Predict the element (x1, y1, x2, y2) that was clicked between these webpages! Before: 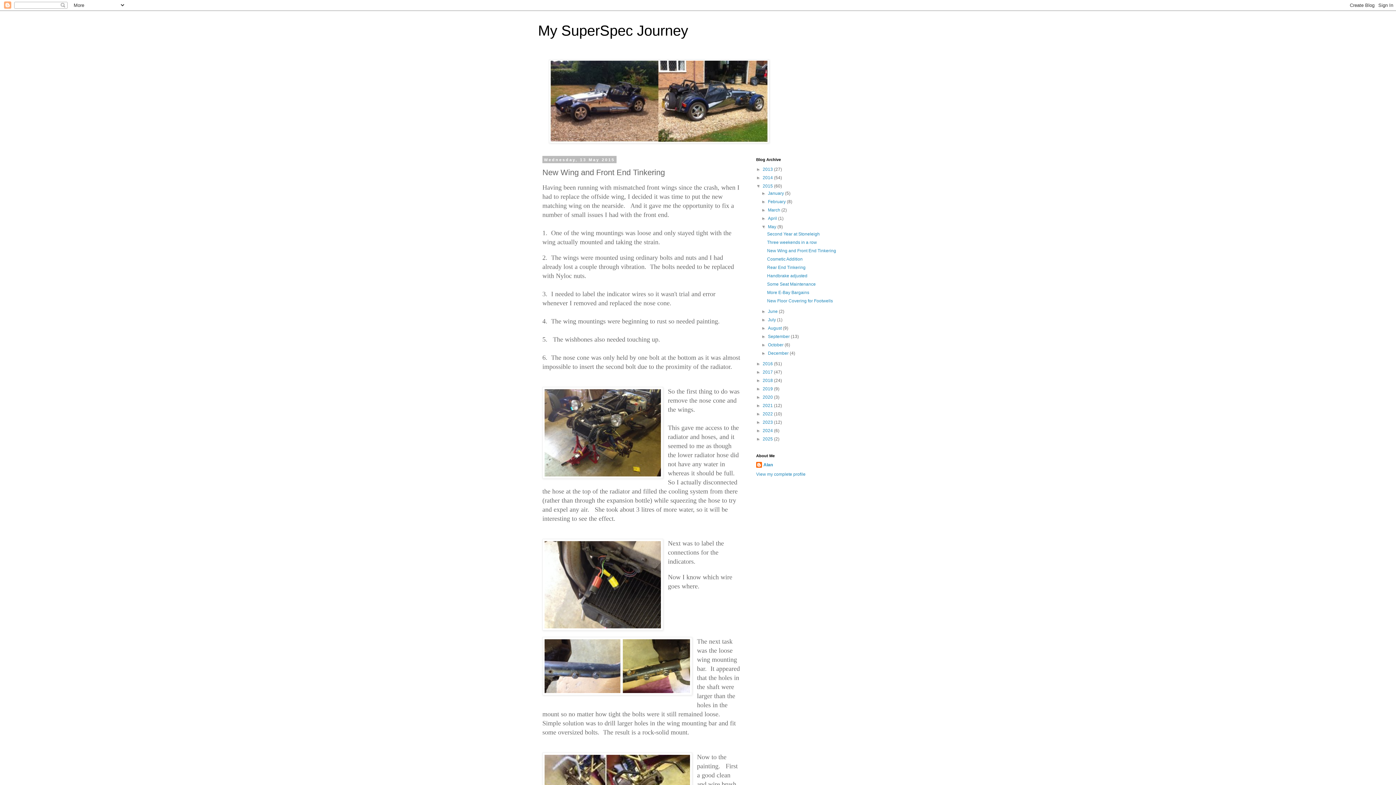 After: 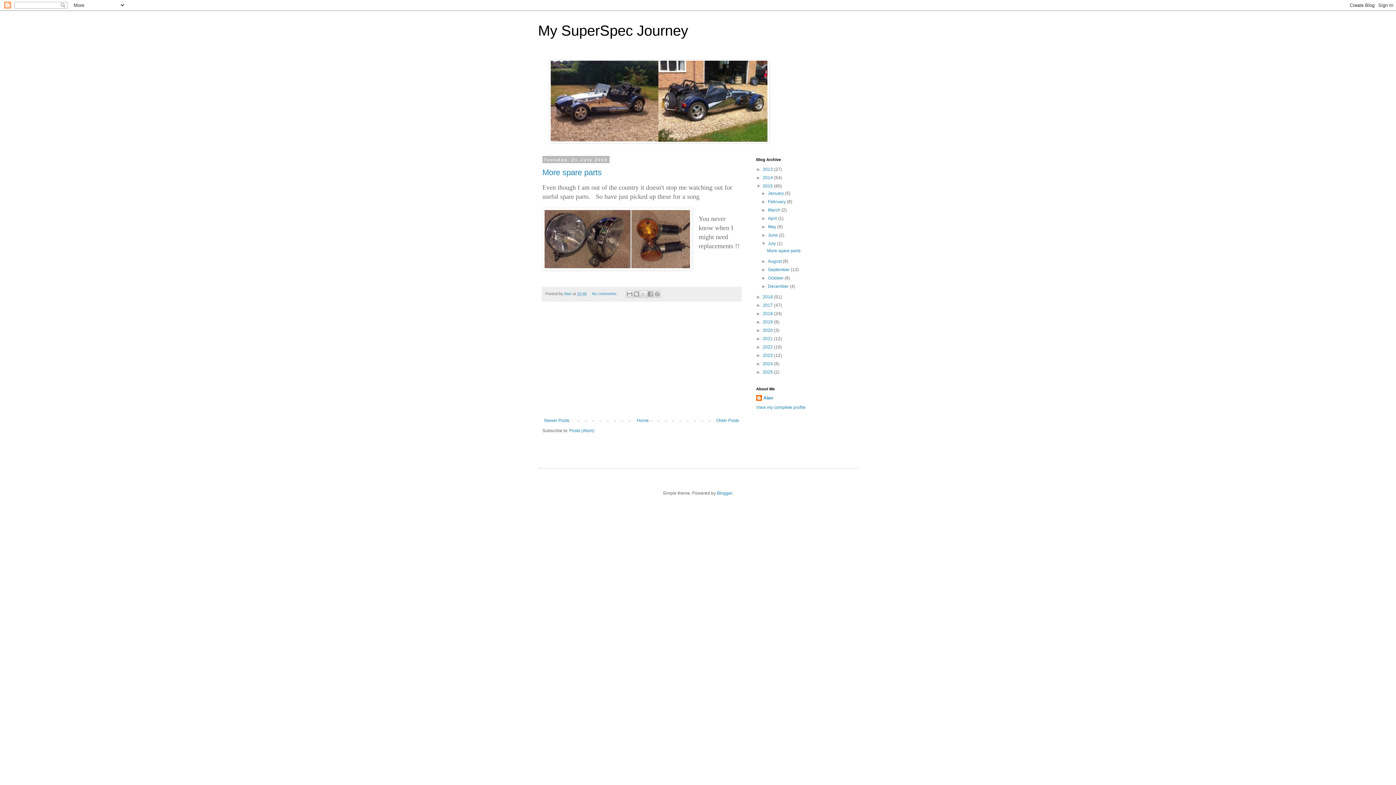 Action: label: July  bbox: (768, 317, 777, 322)